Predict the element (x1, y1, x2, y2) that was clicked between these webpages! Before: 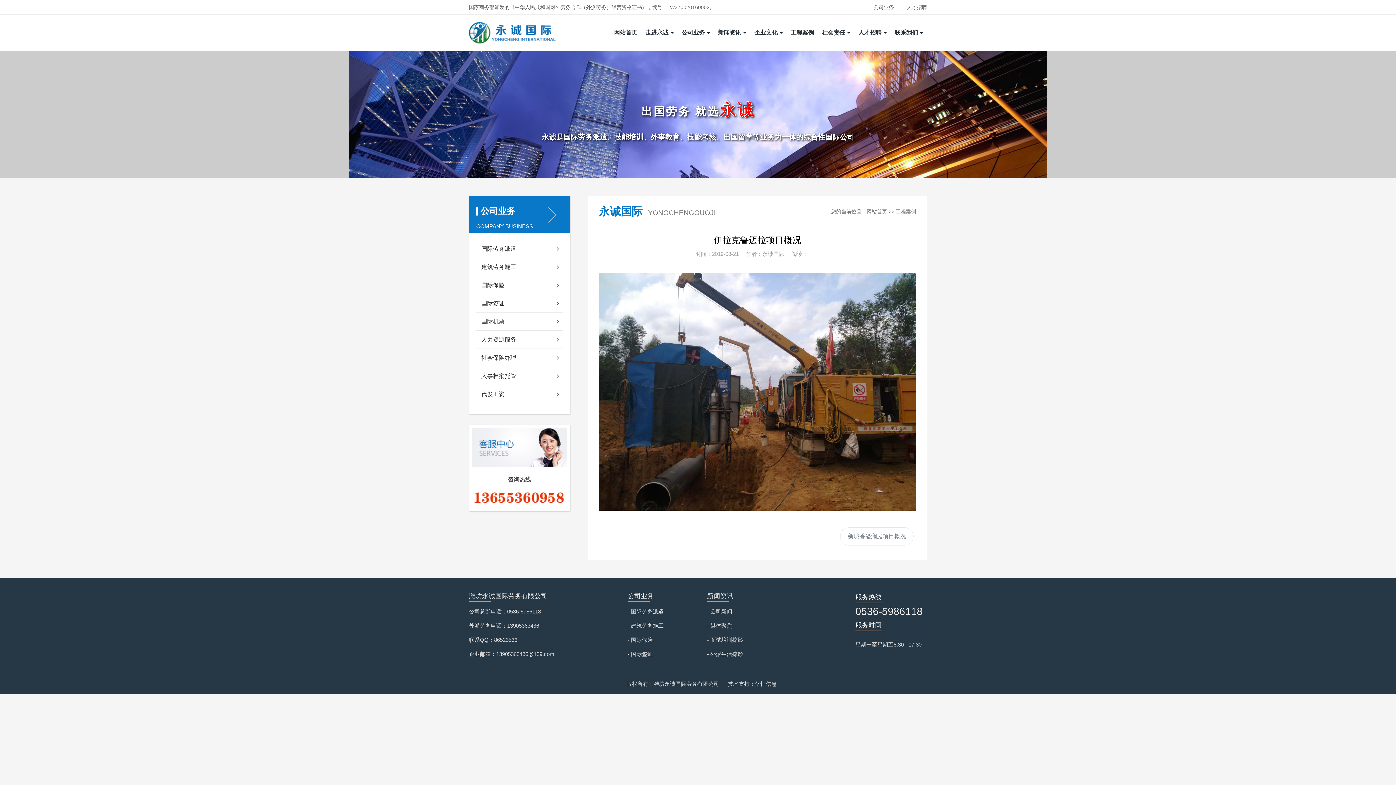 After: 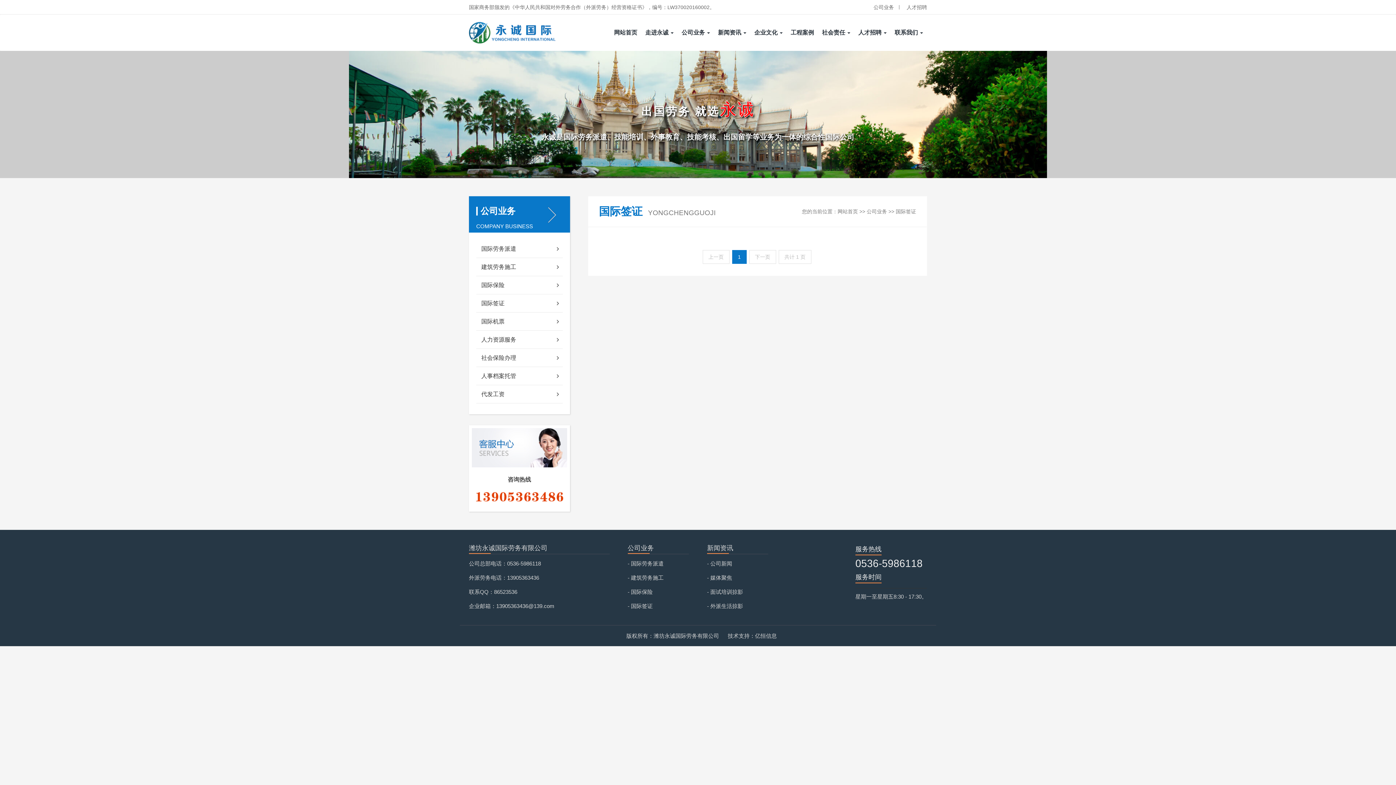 Action: label: - 国际签证 bbox: (627, 651, 652, 657)